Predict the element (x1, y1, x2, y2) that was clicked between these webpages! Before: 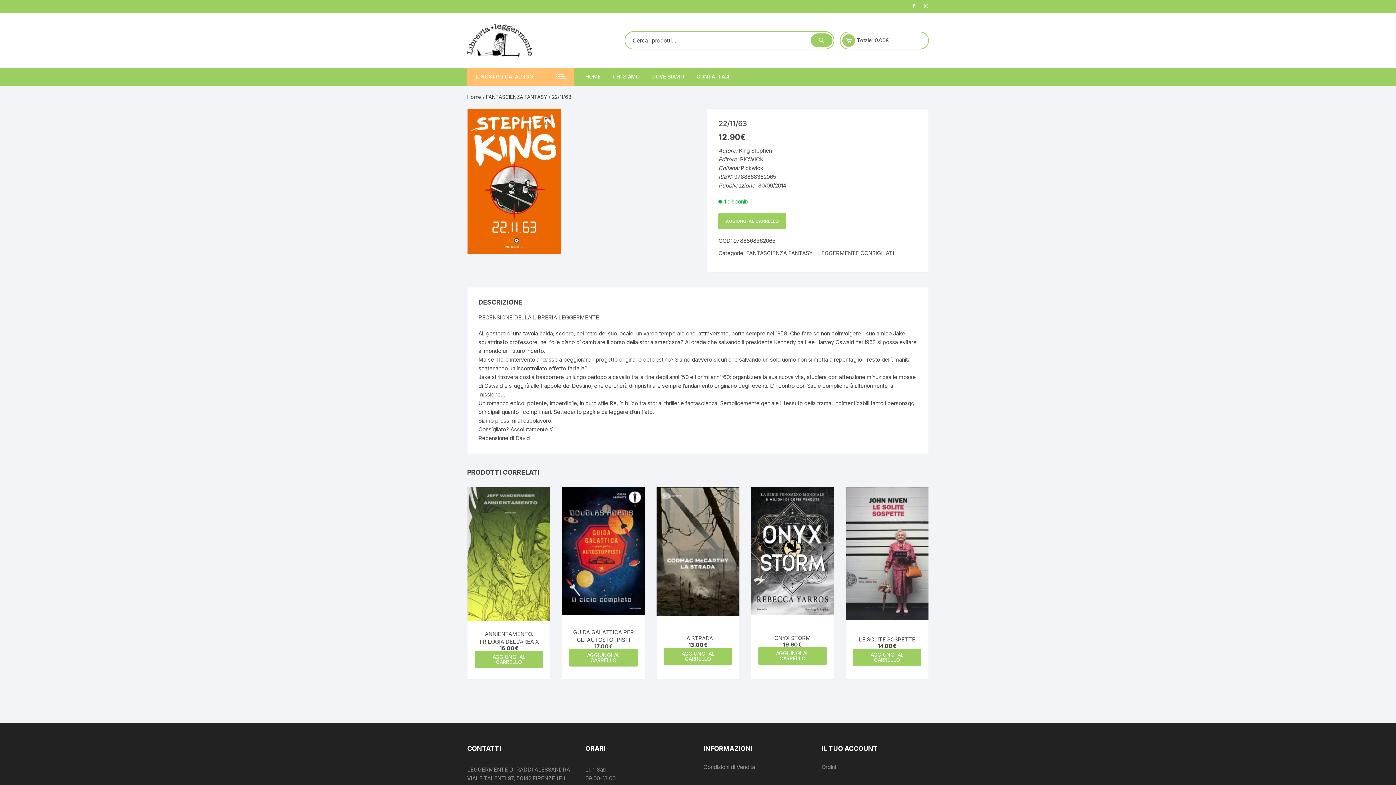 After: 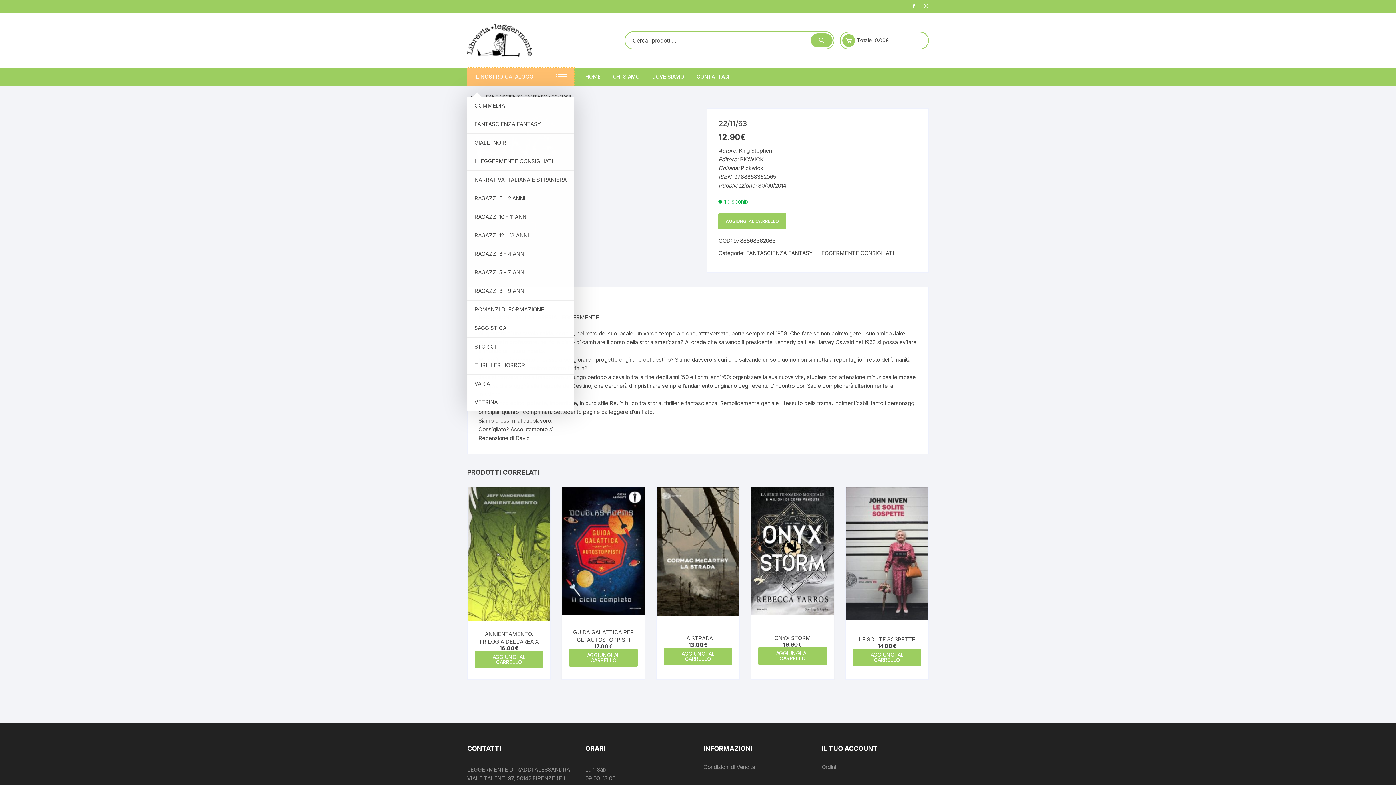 Action: label: IL NOSTRO CATALOGO bbox: (467, 67, 574, 85)